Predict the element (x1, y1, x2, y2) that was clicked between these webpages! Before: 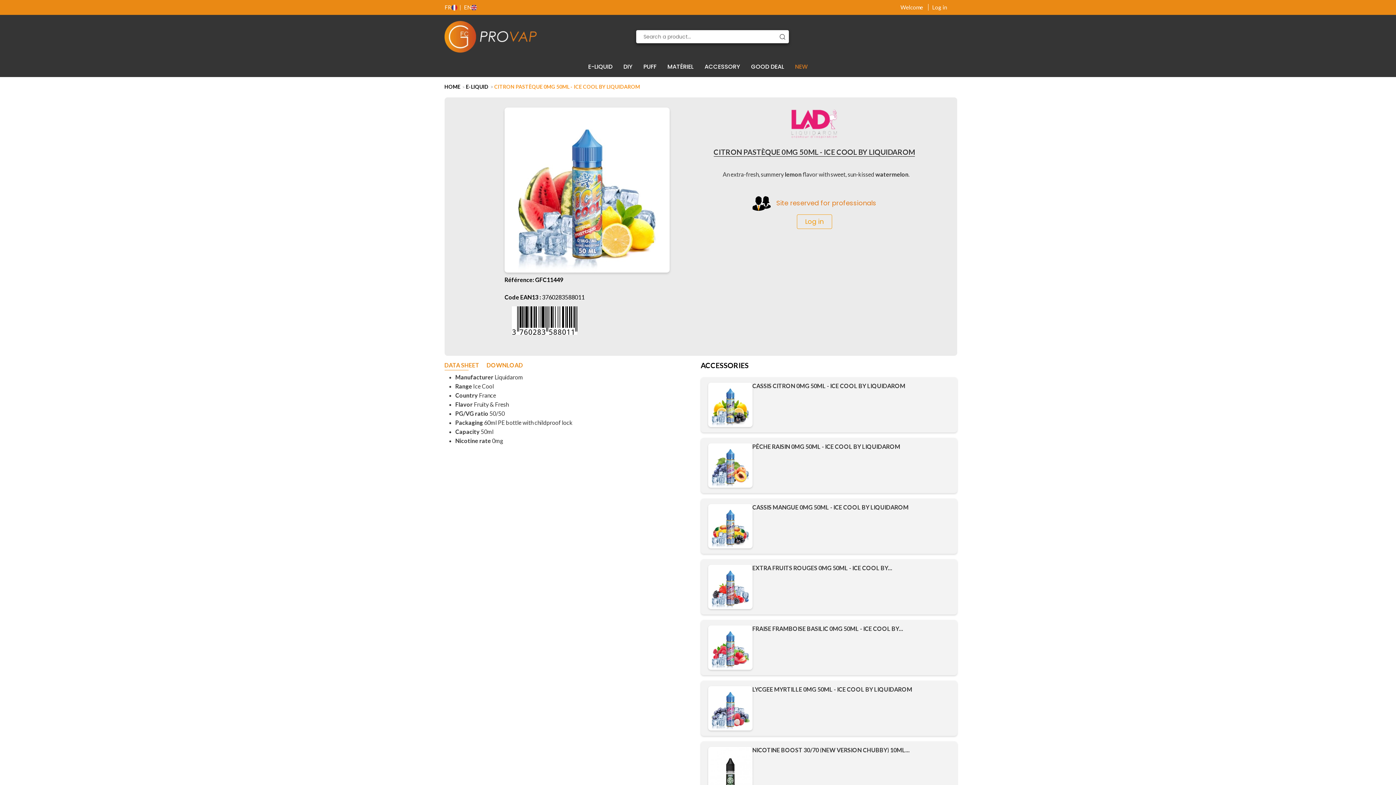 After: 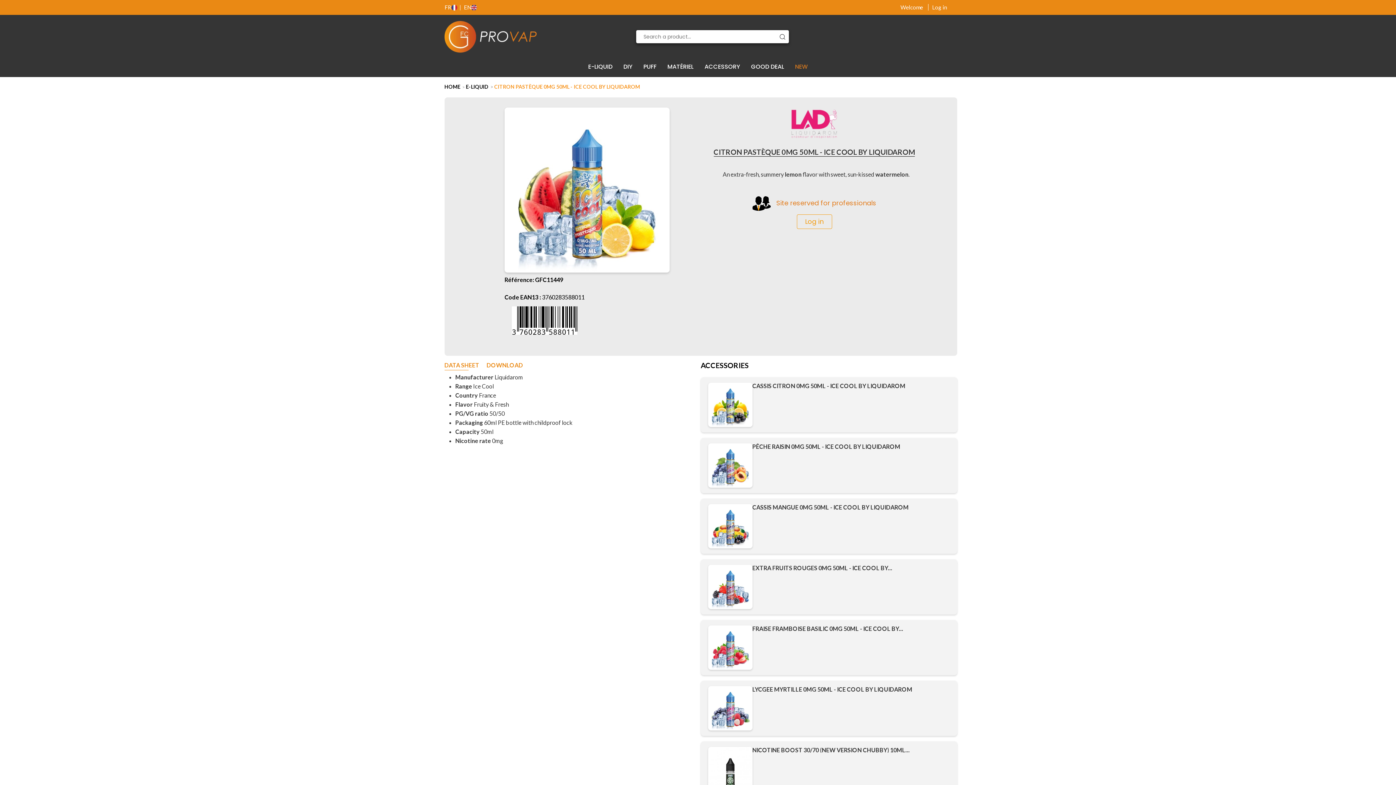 Action: bbox: (444, 362, 479, 370) label: DATA SHEET